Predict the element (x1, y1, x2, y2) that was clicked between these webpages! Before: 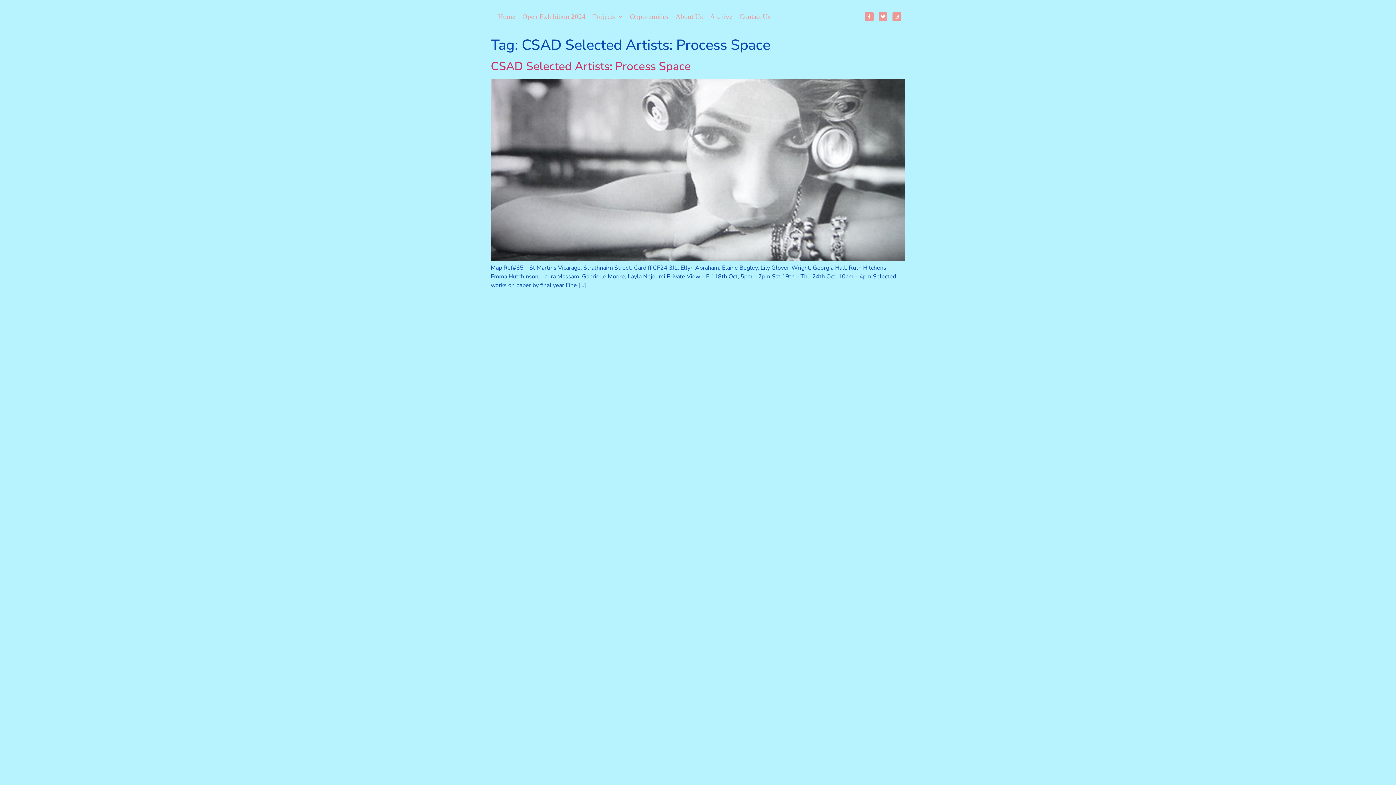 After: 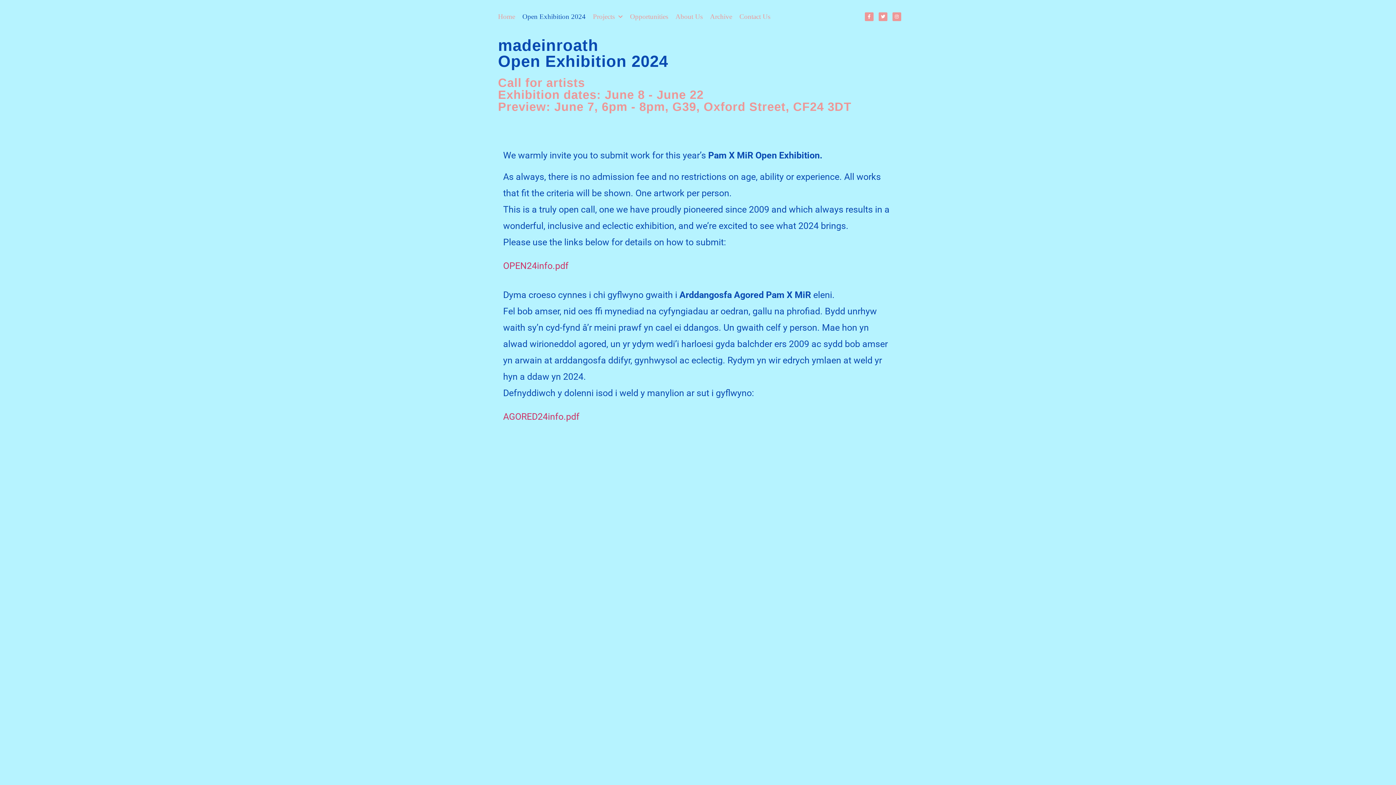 Action: label: Open Exhibition 2024 bbox: (515, 0, 593, 33)